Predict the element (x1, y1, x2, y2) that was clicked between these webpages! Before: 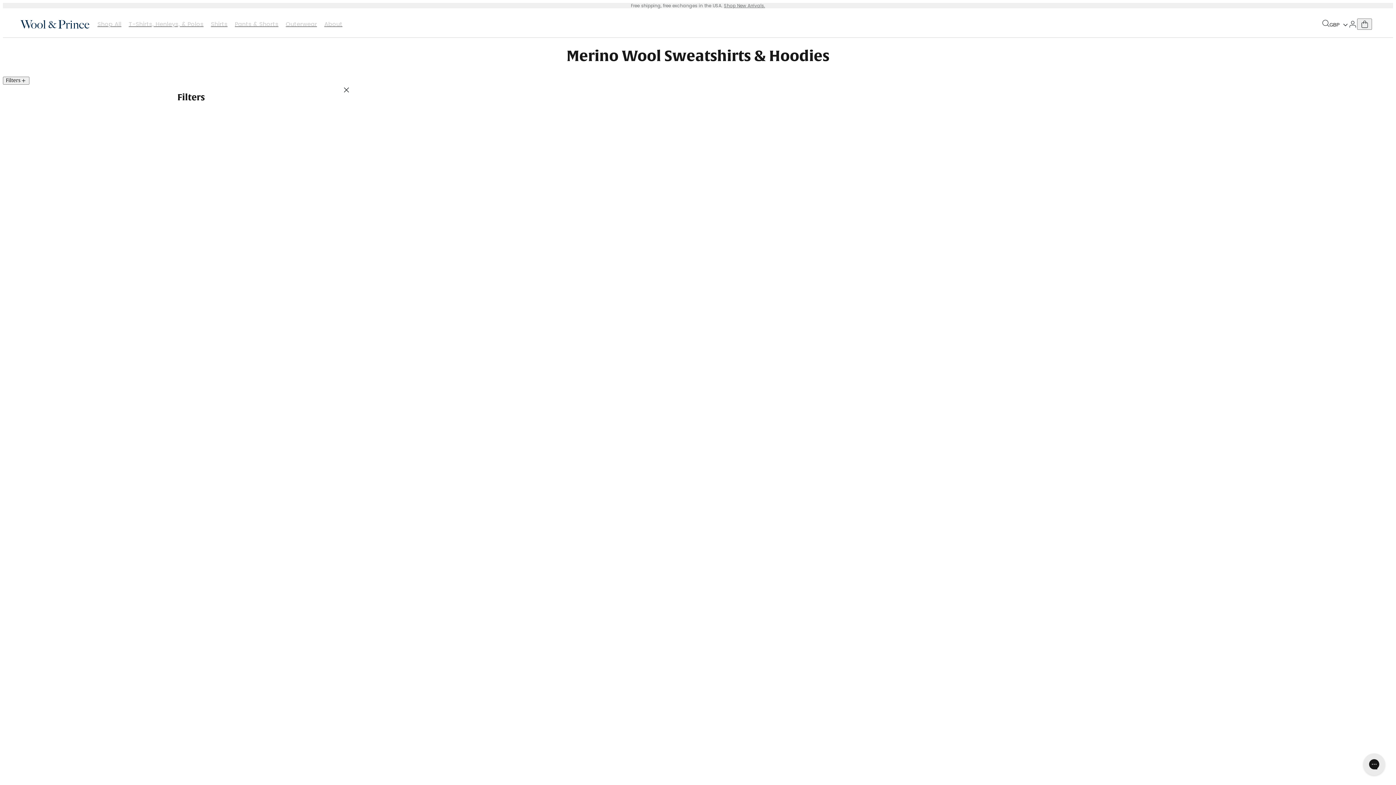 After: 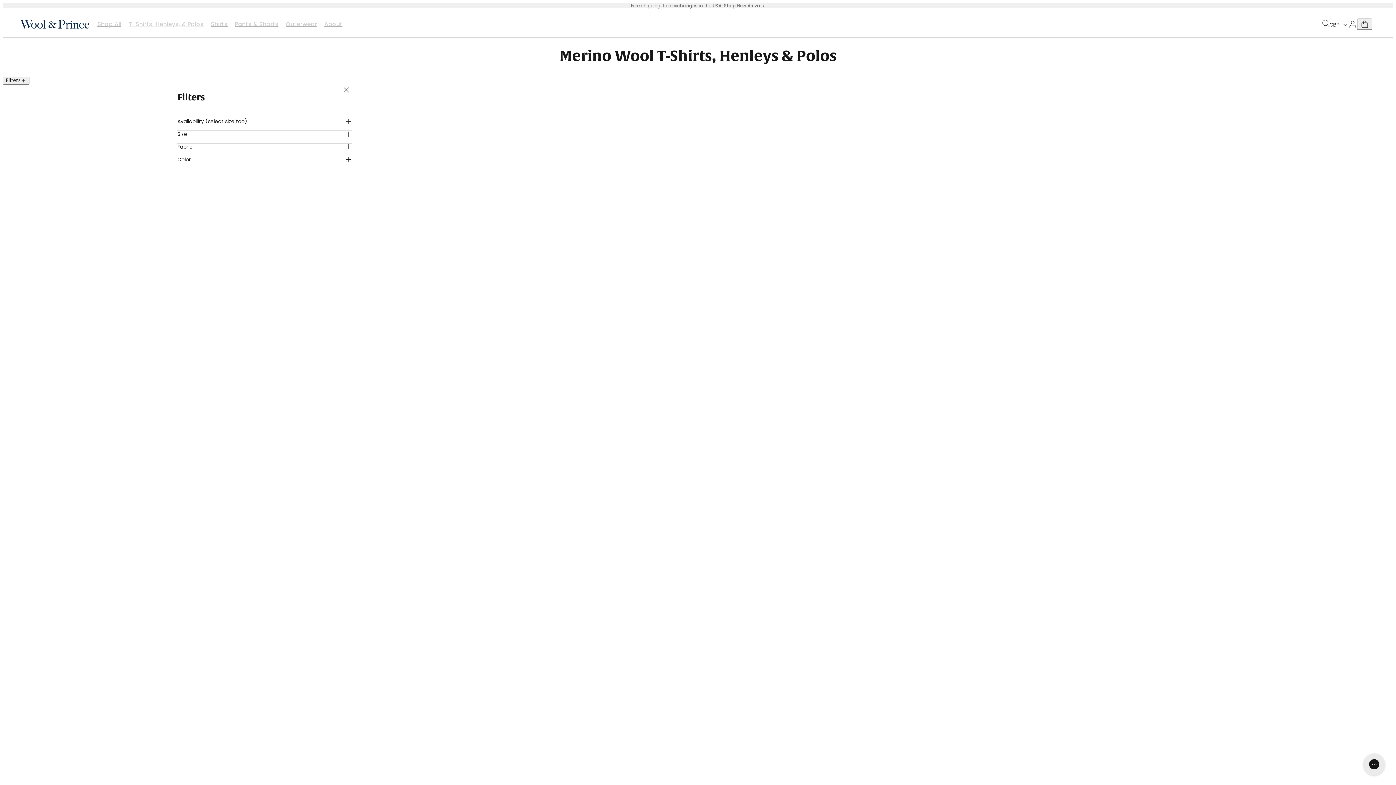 Action: label: T-Shirts, Henleys, & Polos bbox: (128, 20, 203, 27)